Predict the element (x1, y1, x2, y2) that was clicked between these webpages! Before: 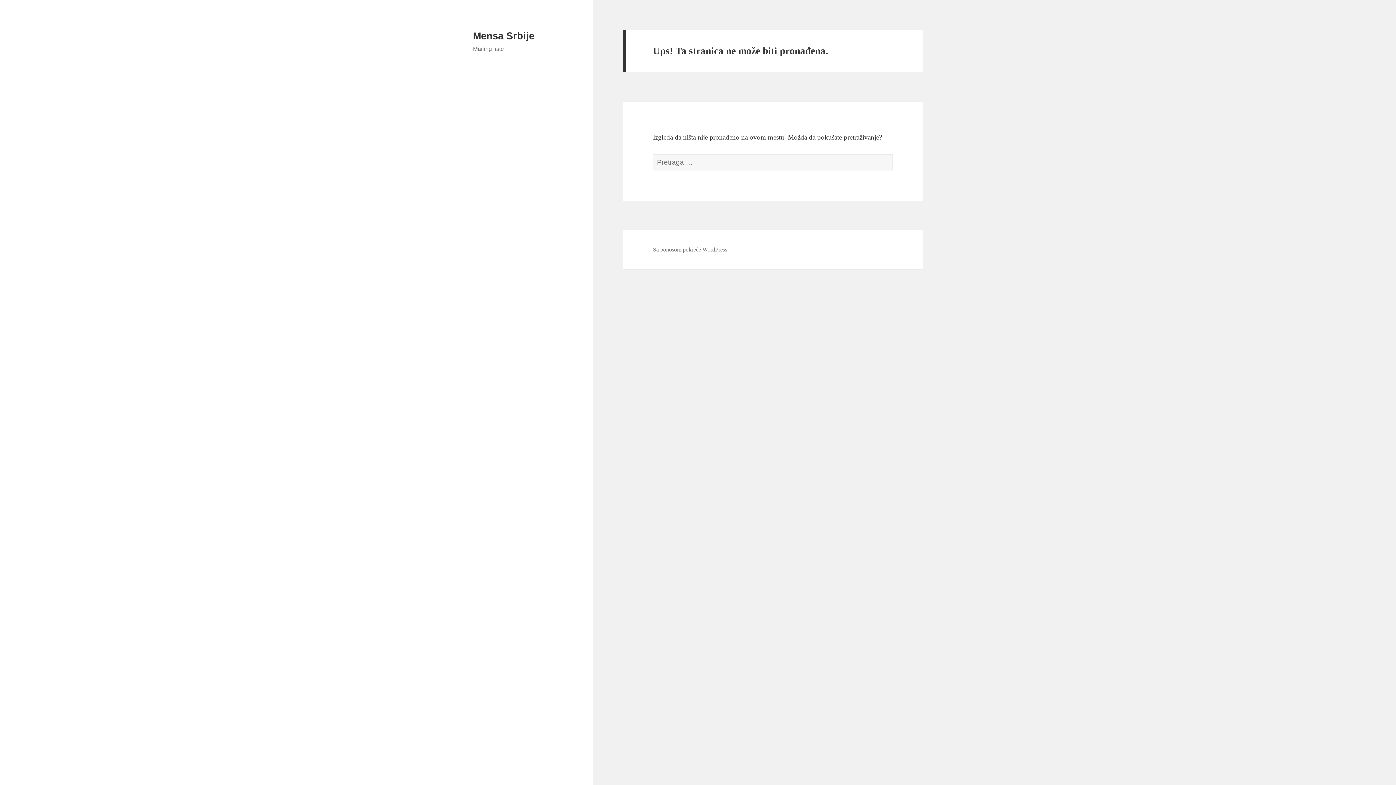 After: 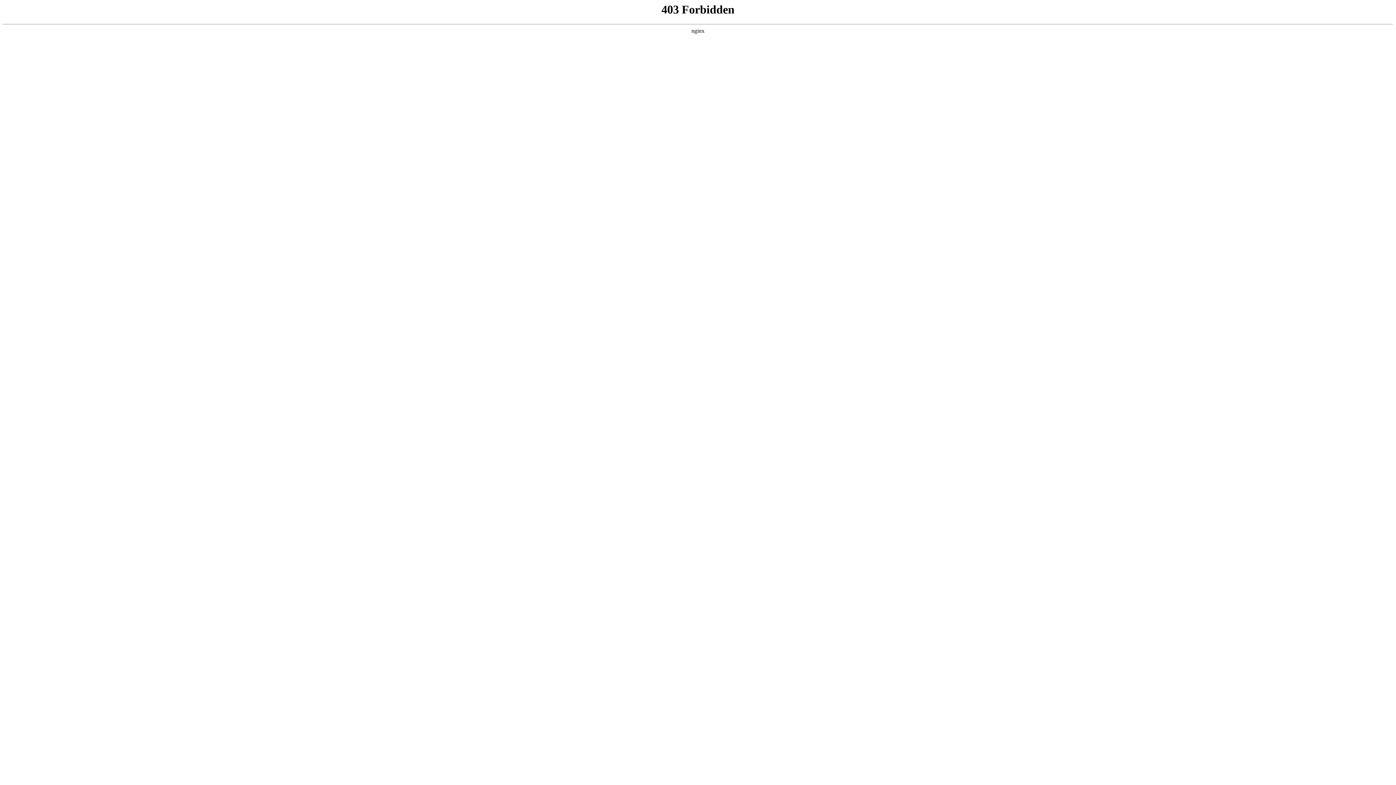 Action: bbox: (653, 246, 727, 253) label: Sa ponosom pokreće WordPress